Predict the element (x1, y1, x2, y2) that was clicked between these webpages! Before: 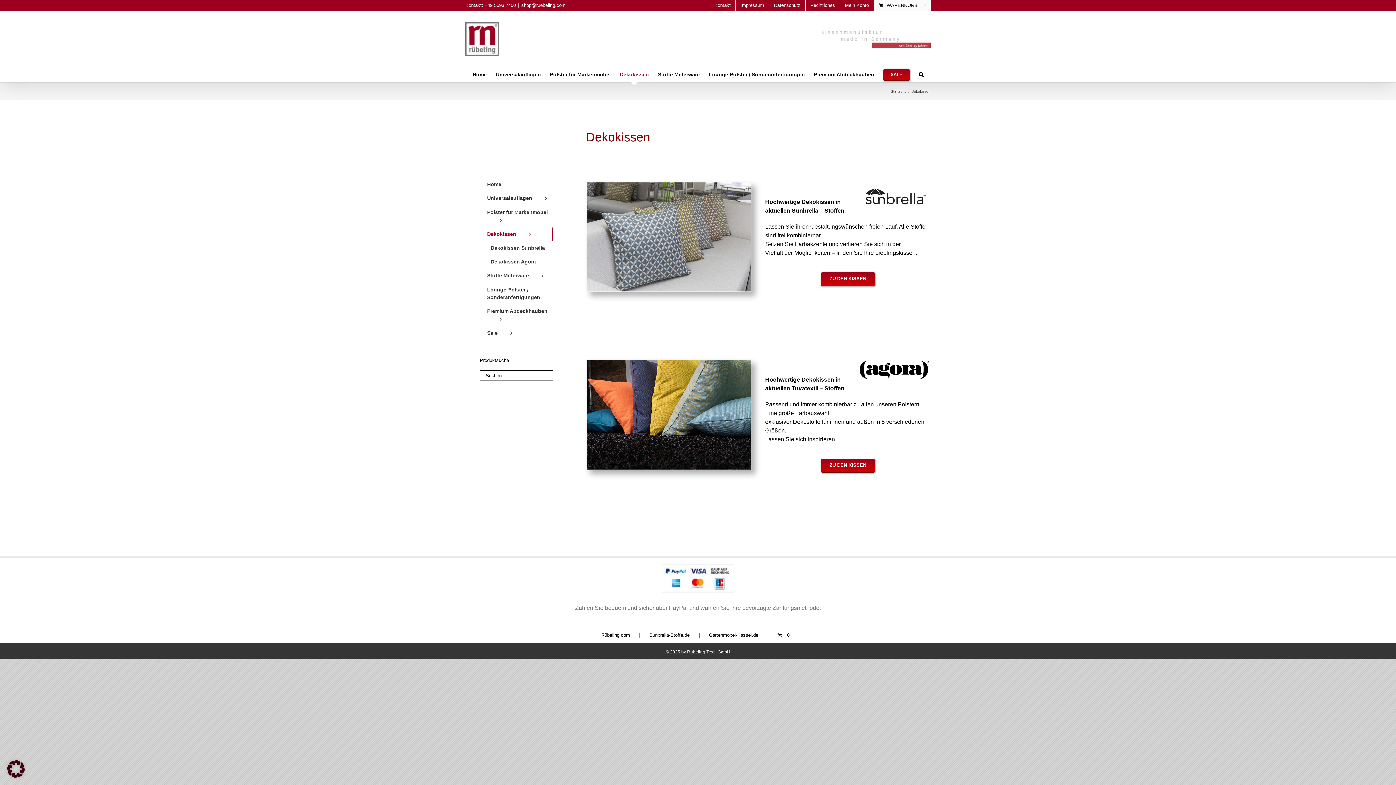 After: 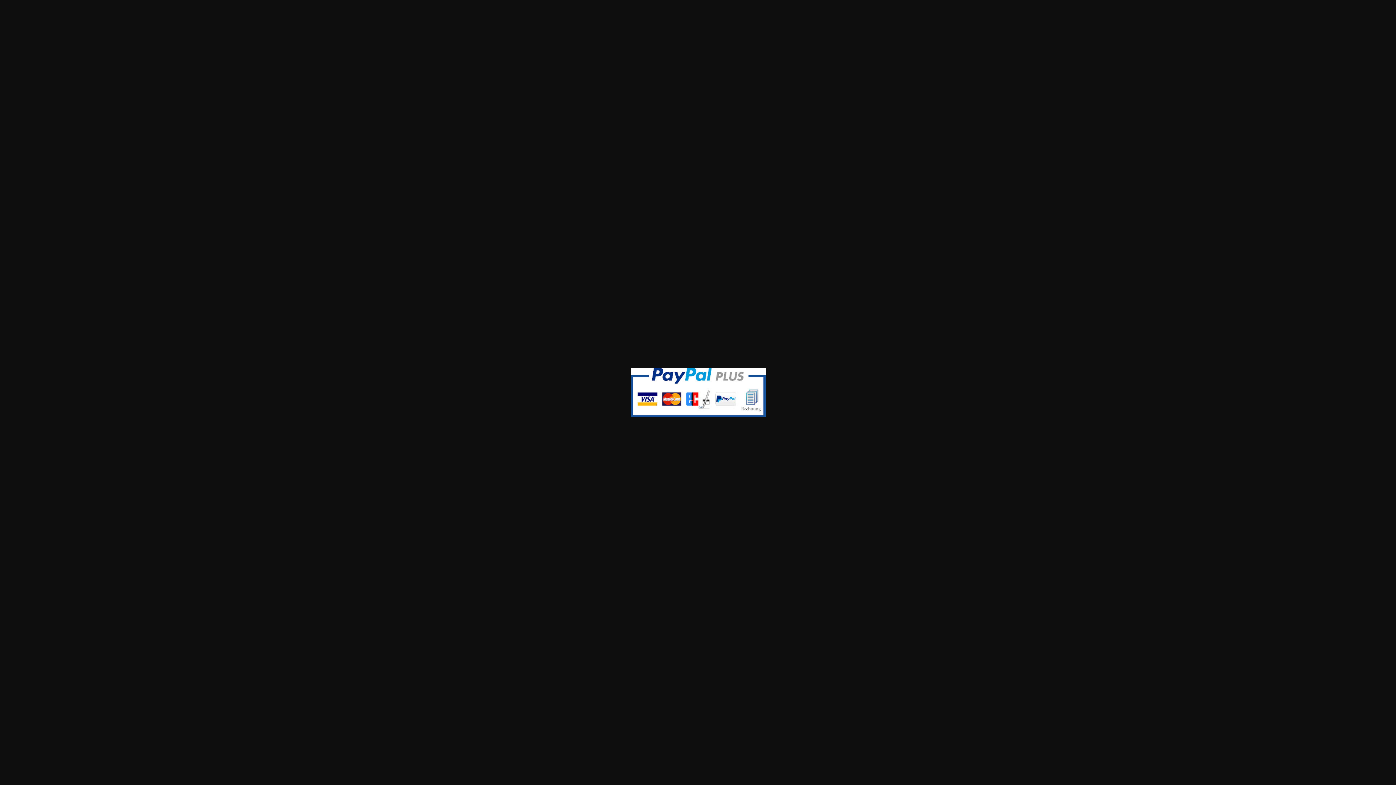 Action: bbox: (661, 565, 734, 571)